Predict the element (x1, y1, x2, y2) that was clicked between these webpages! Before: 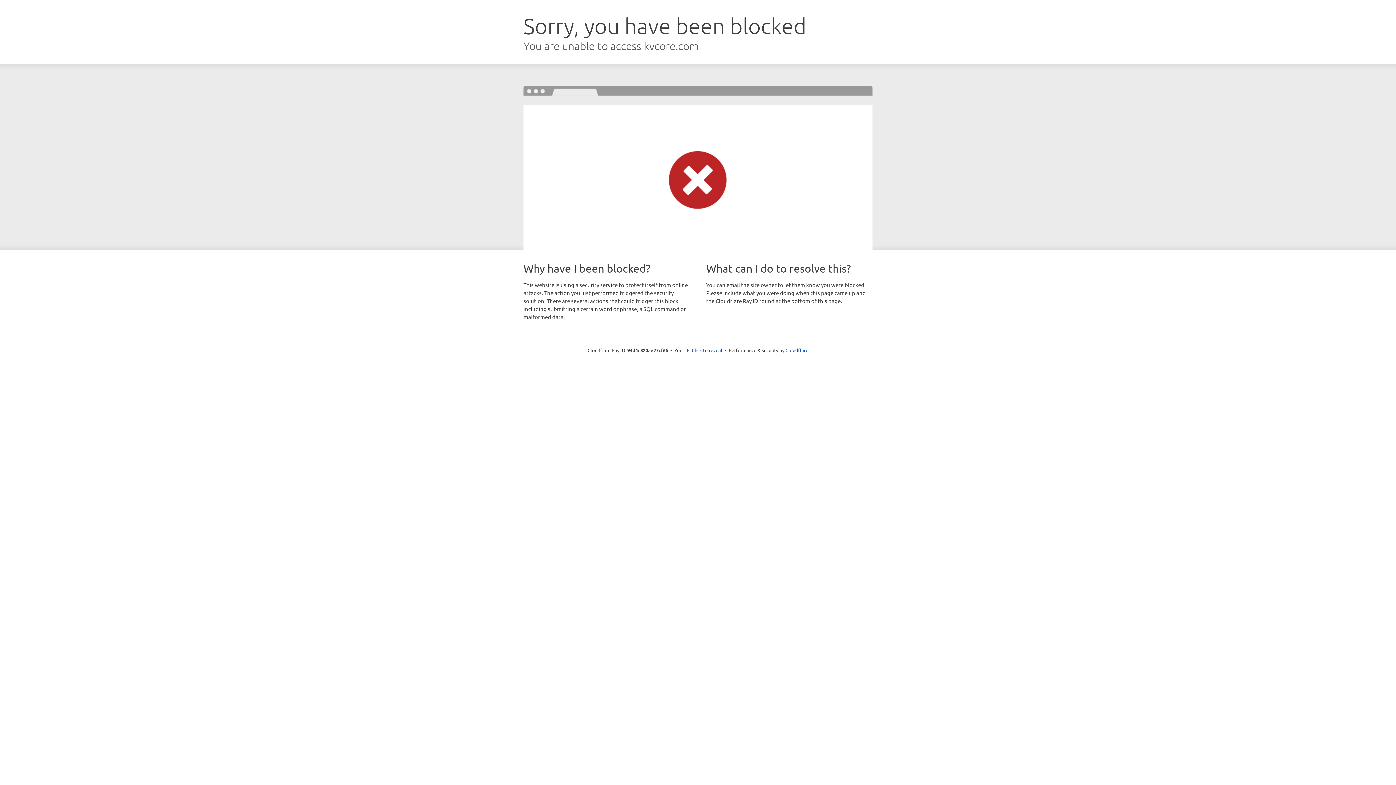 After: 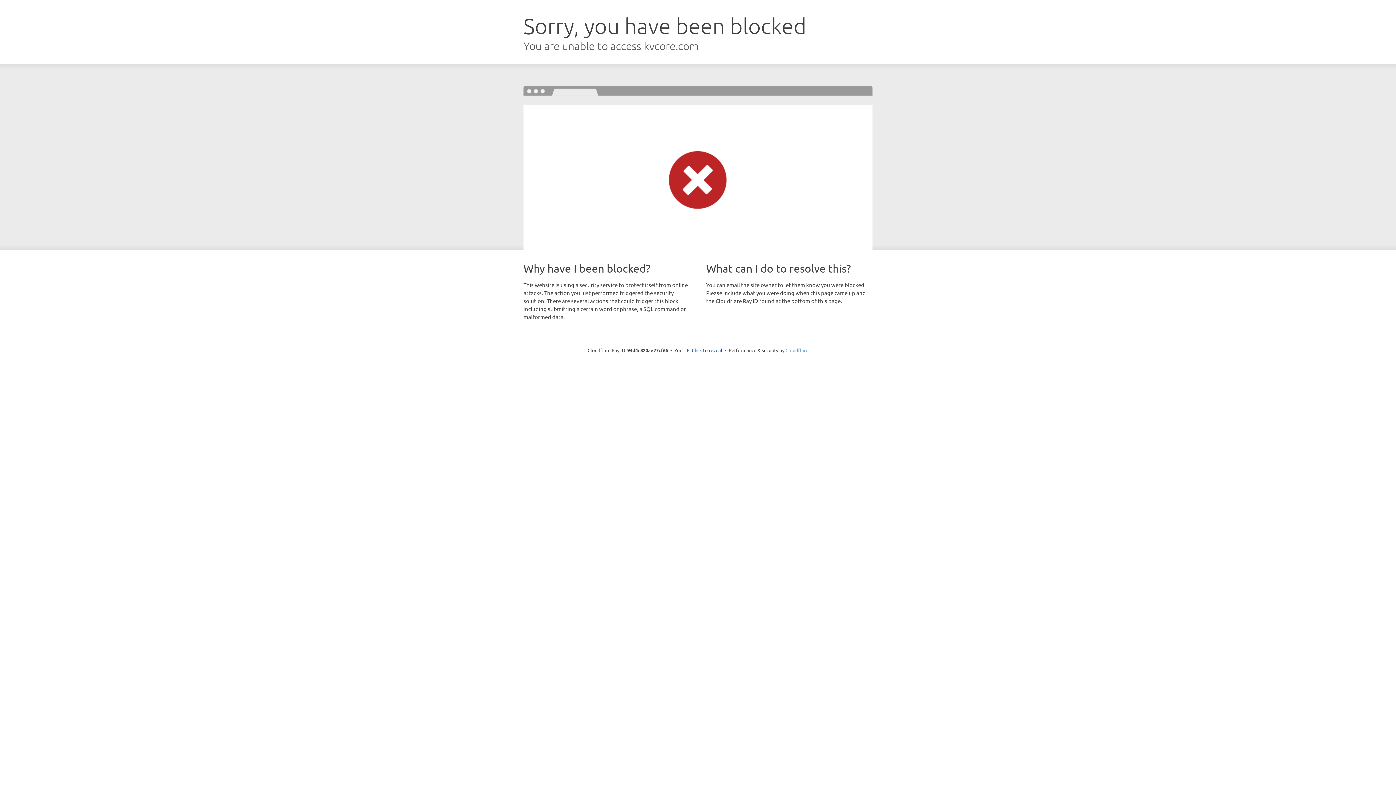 Action: label: Cloudflare bbox: (785, 347, 808, 353)